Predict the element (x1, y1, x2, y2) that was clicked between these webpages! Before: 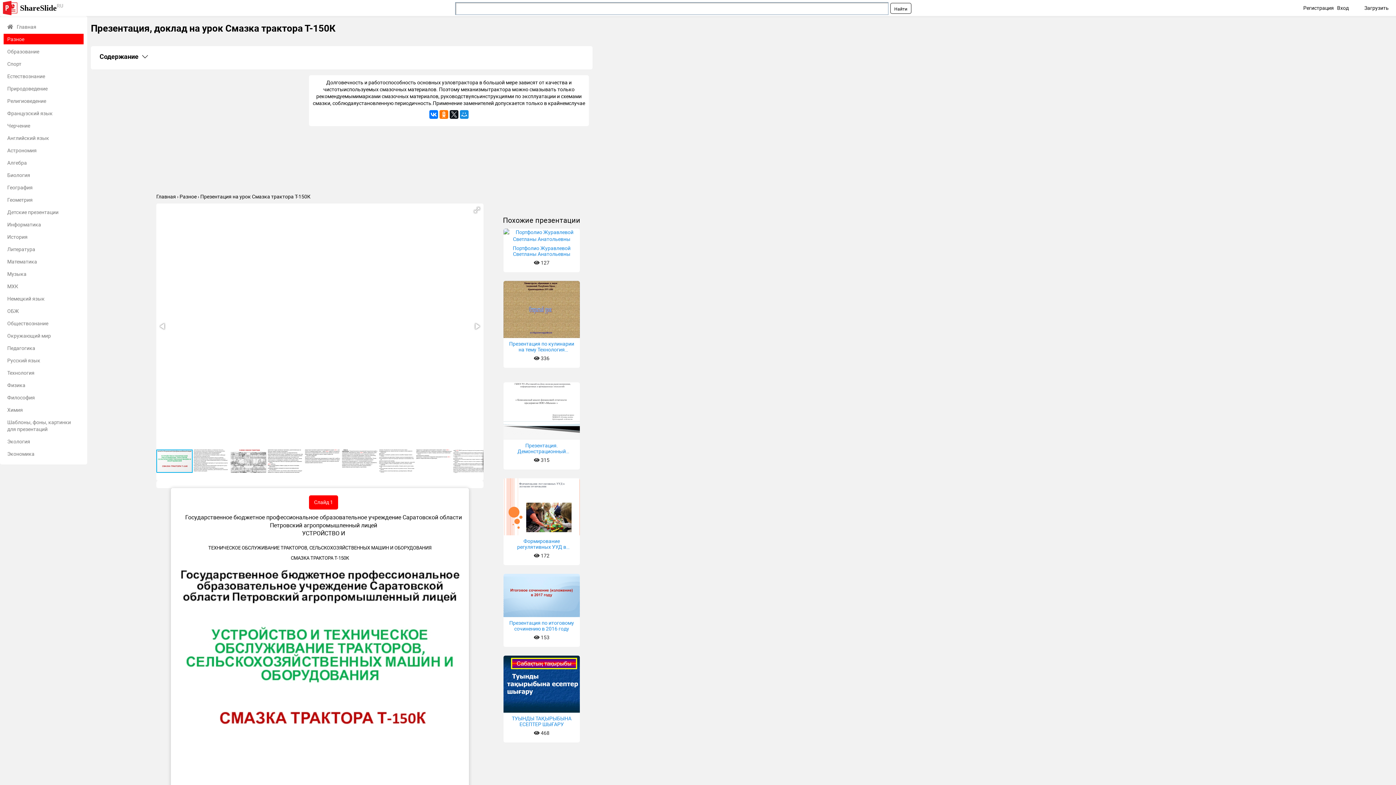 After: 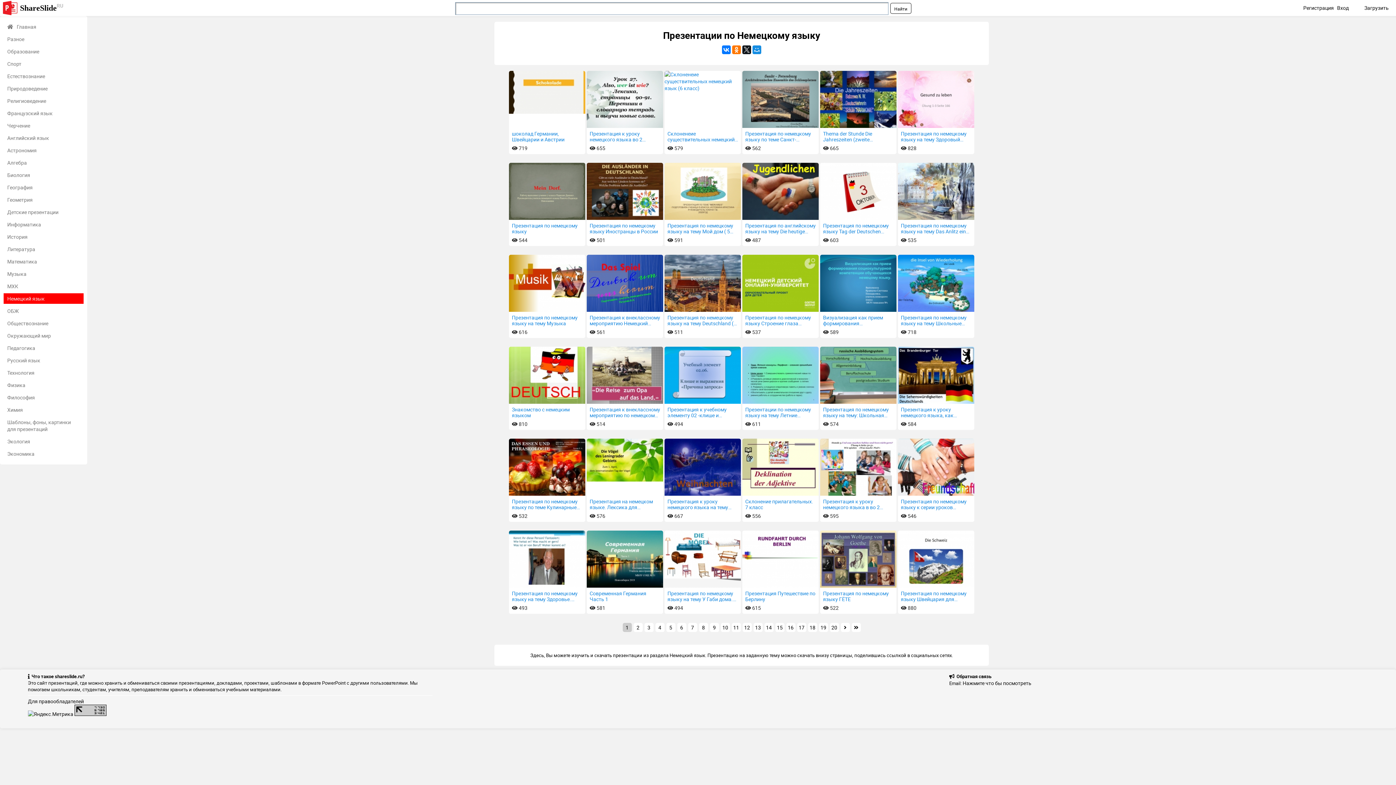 Action: bbox: (3, 293, 83, 304) label: Немецкий язык